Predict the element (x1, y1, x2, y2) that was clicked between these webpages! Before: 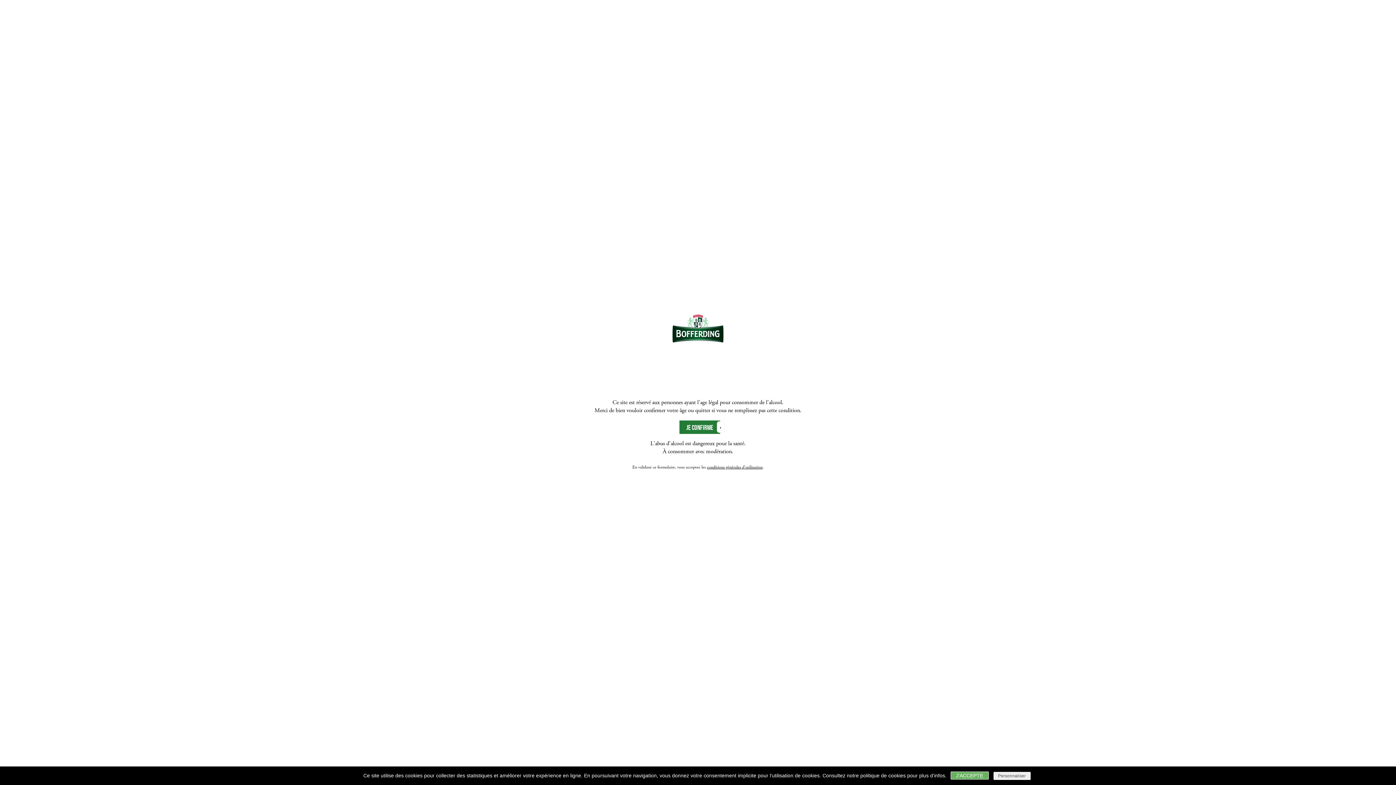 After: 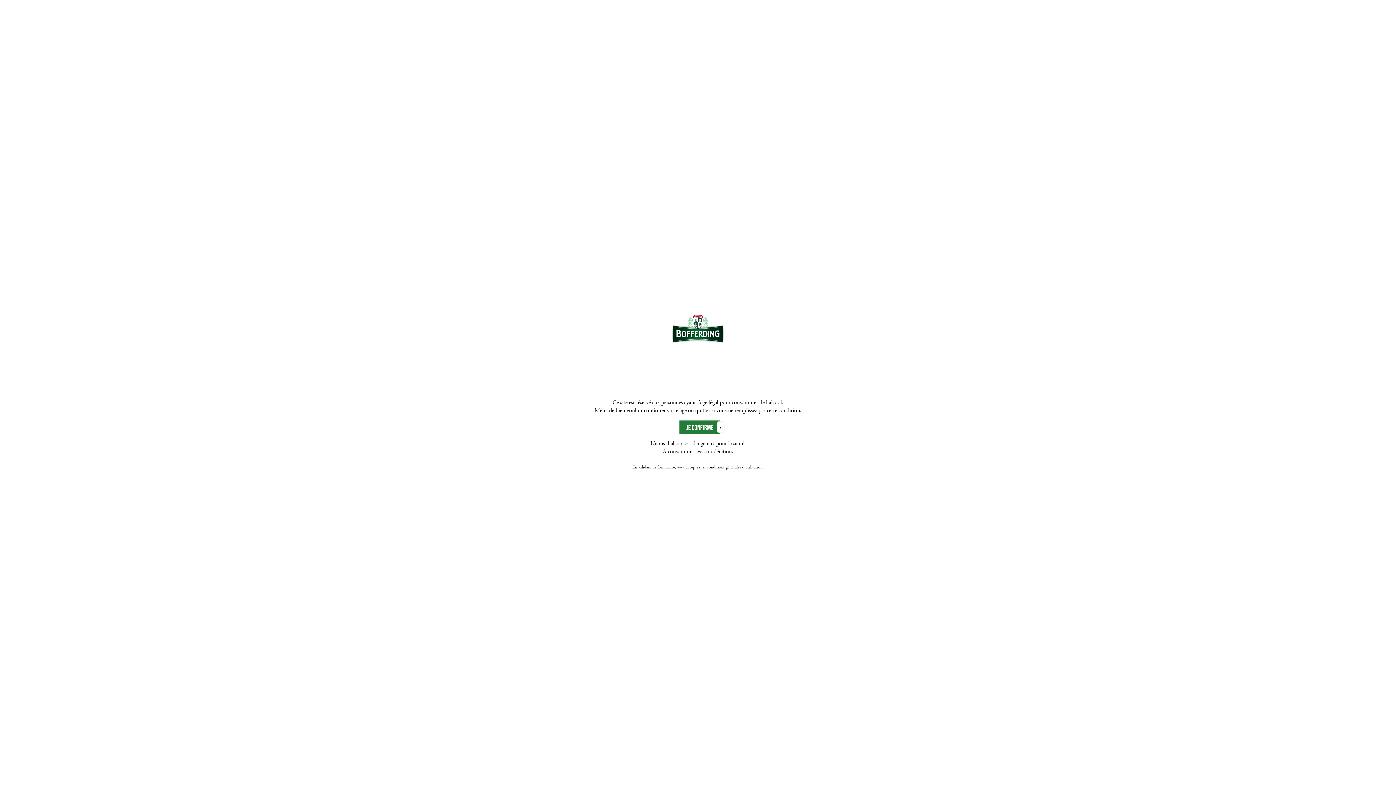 Action: bbox: (993, 772, 1030, 780) label: Personnaliser